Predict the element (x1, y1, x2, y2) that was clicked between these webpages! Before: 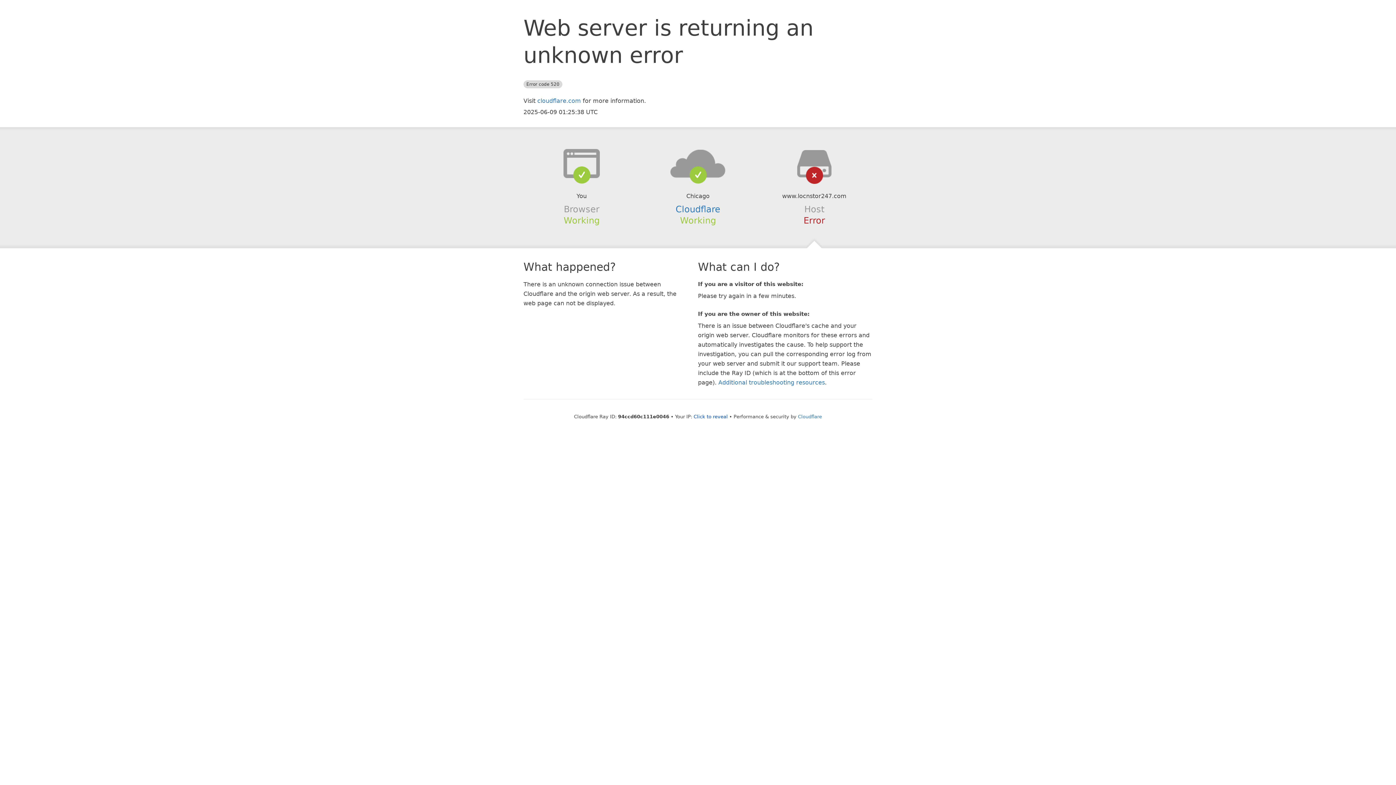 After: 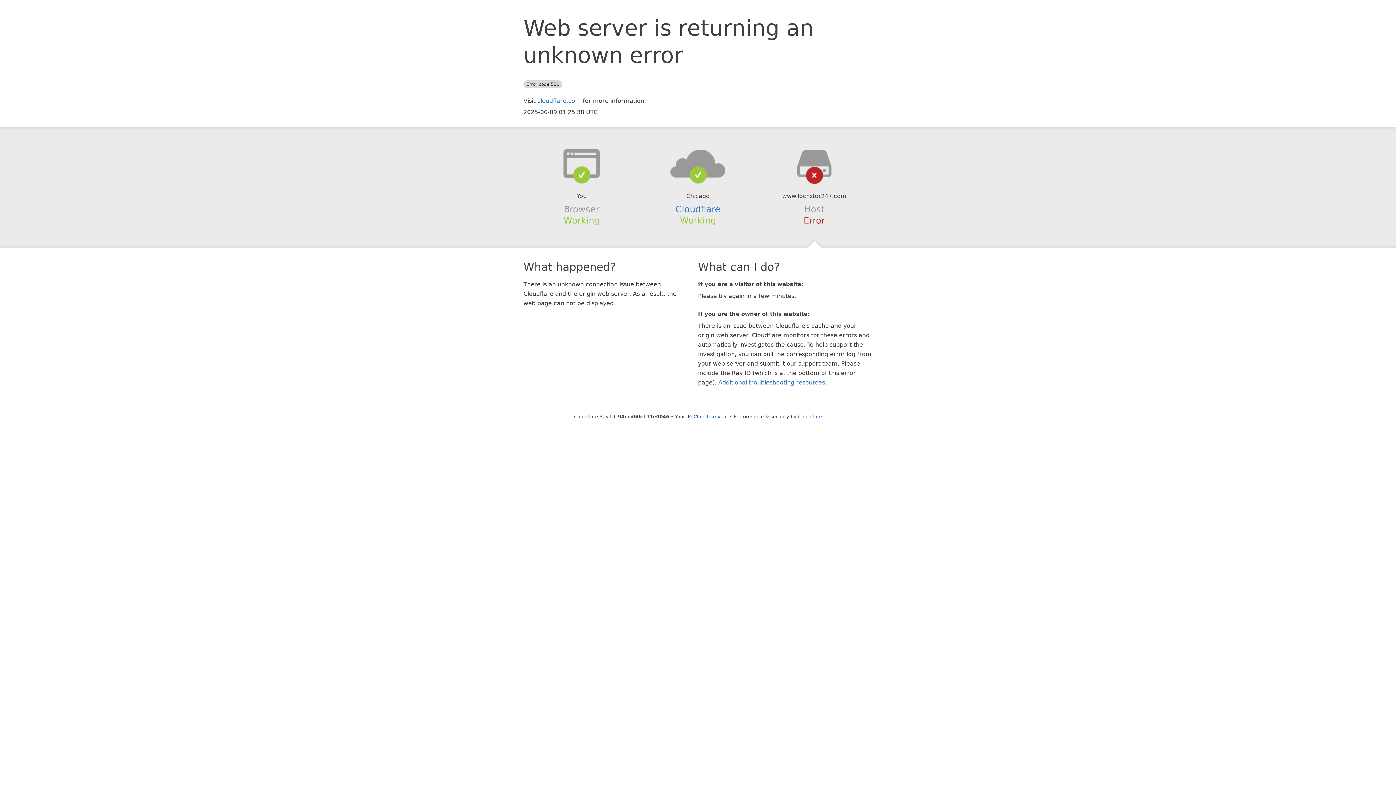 Action: bbox: (639, 148, 756, 178)